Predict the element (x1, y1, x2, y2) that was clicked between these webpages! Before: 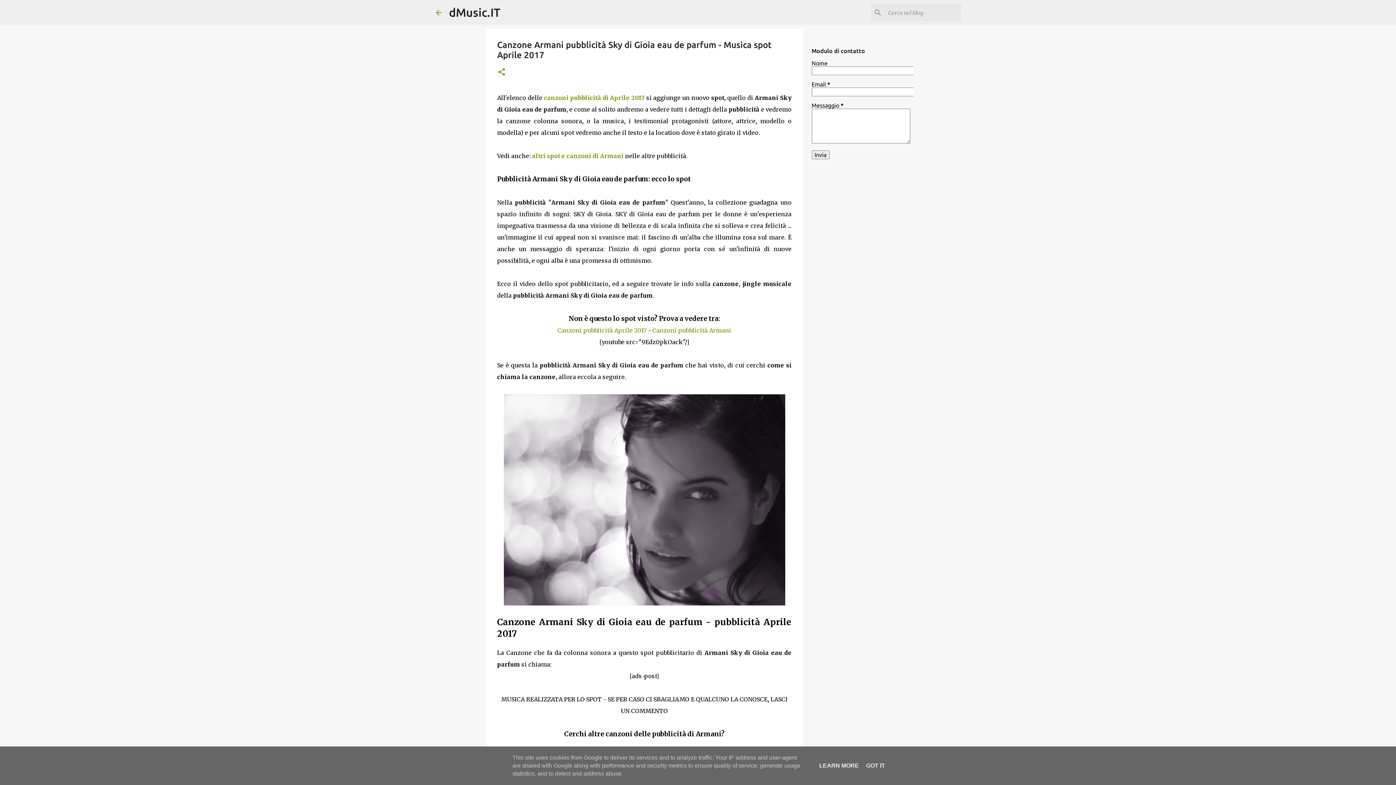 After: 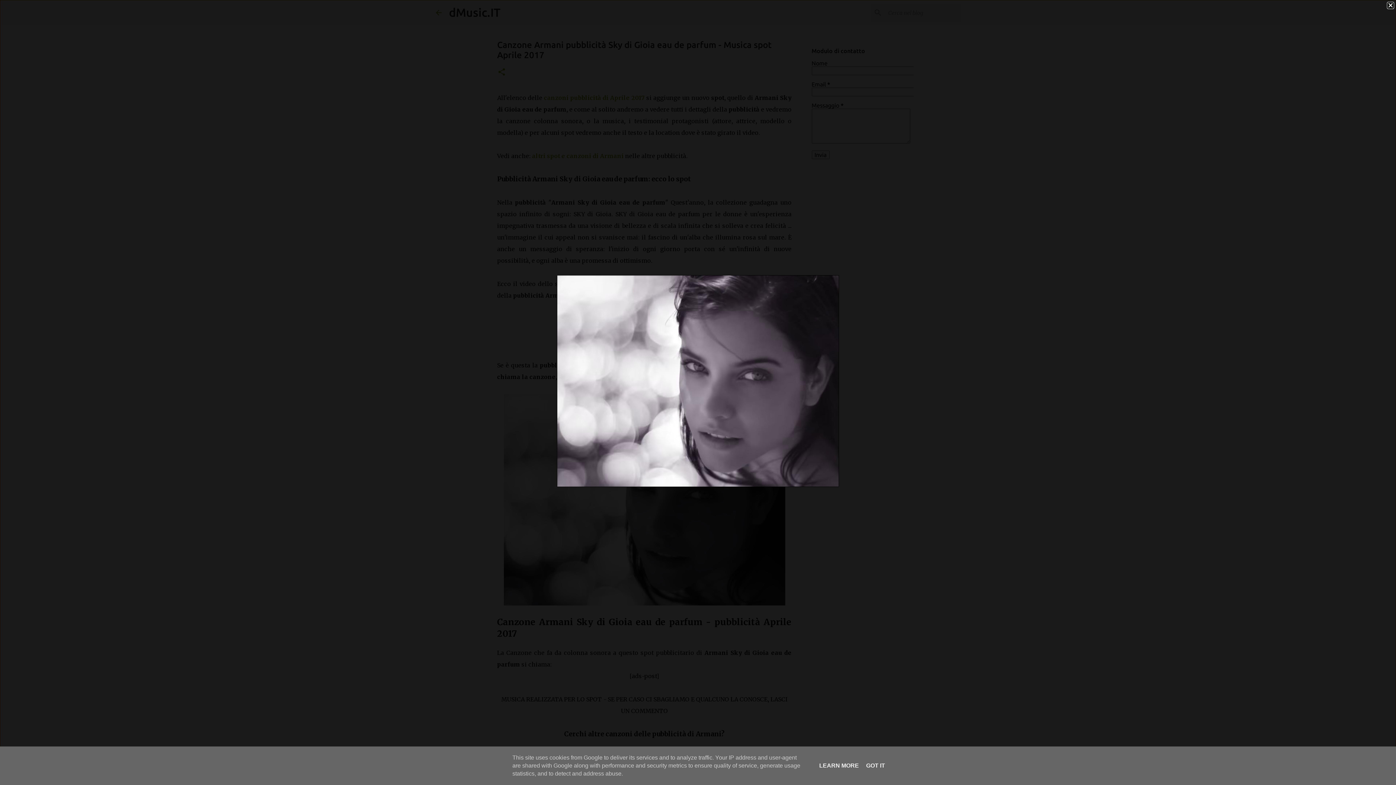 Action: bbox: (503, 394, 785, 609)